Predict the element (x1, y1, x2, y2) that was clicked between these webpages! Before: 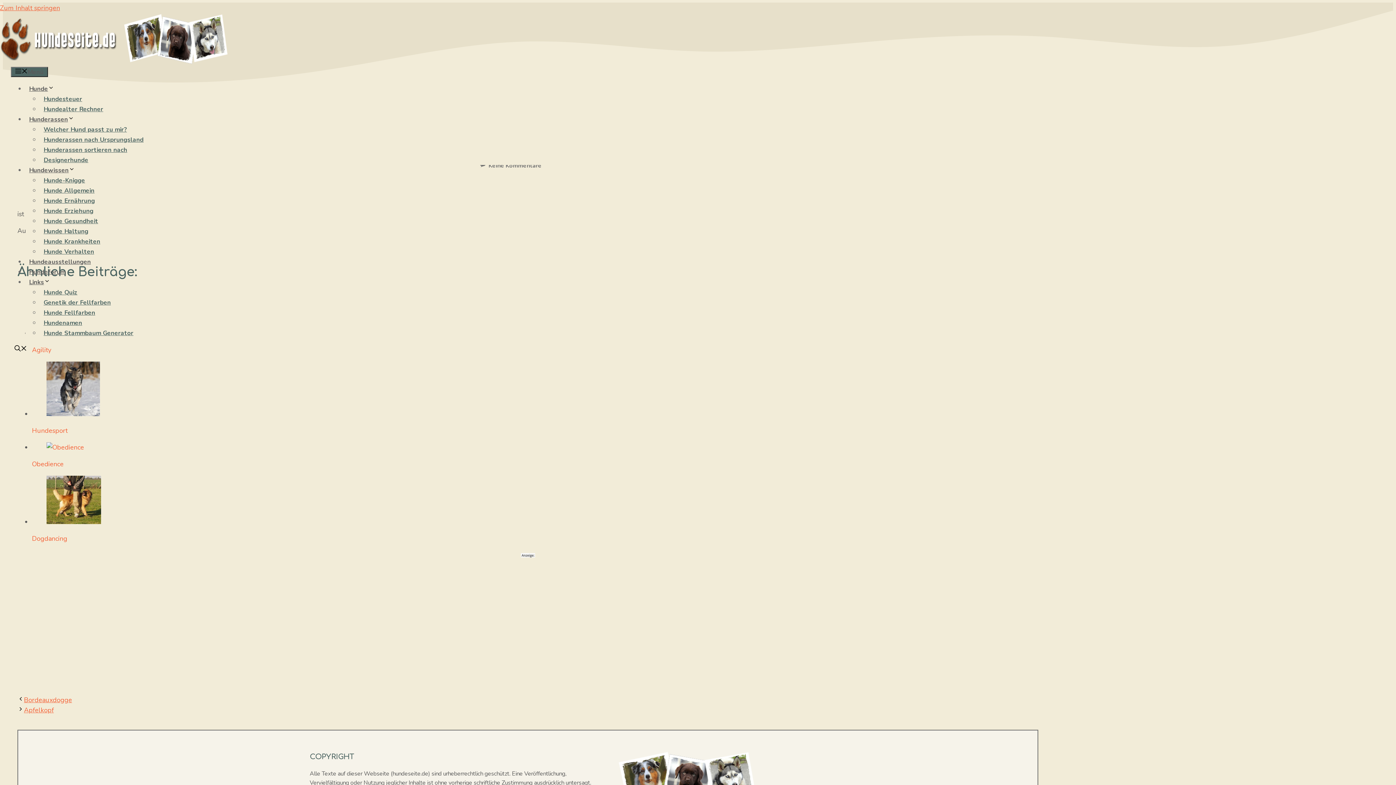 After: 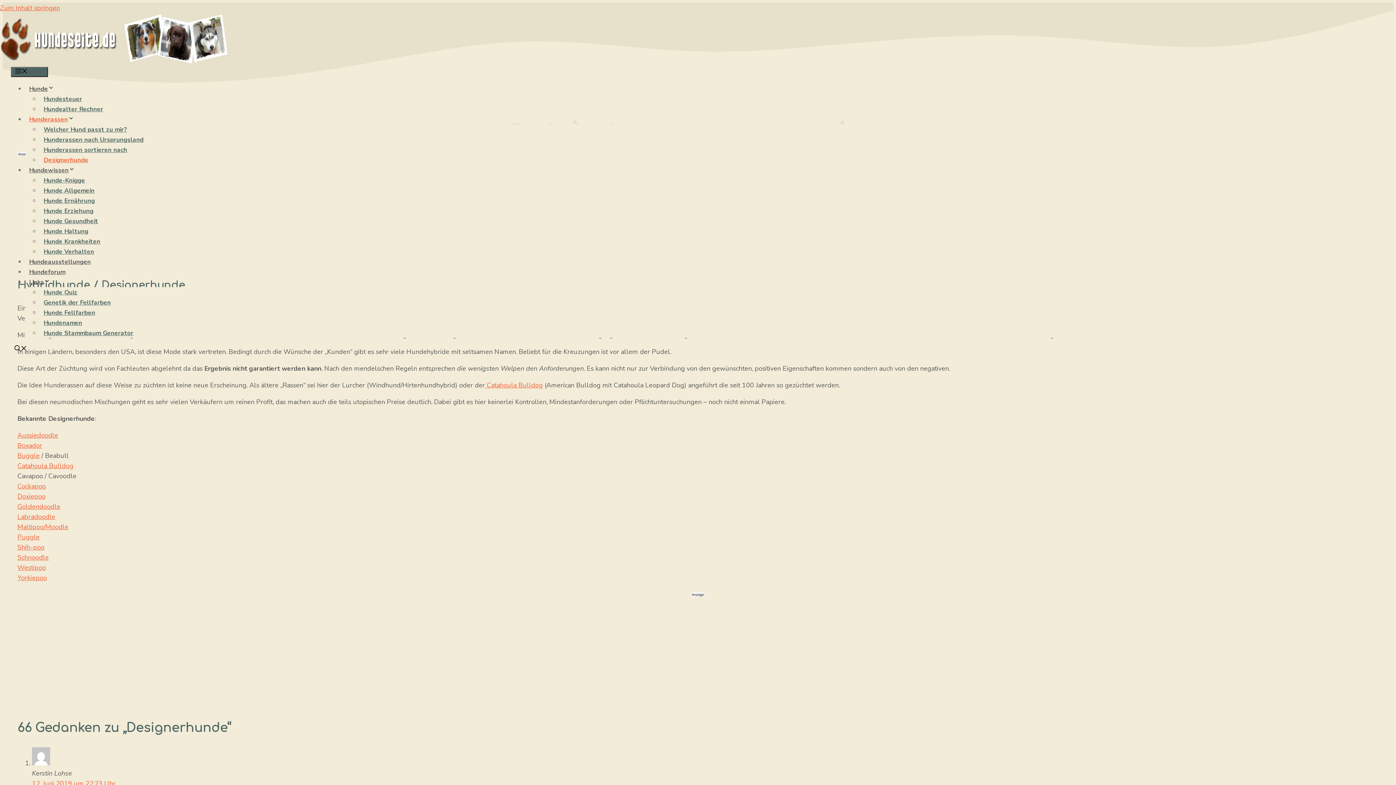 Action: label: Designerhunde bbox: (40, 152, 92, 168)